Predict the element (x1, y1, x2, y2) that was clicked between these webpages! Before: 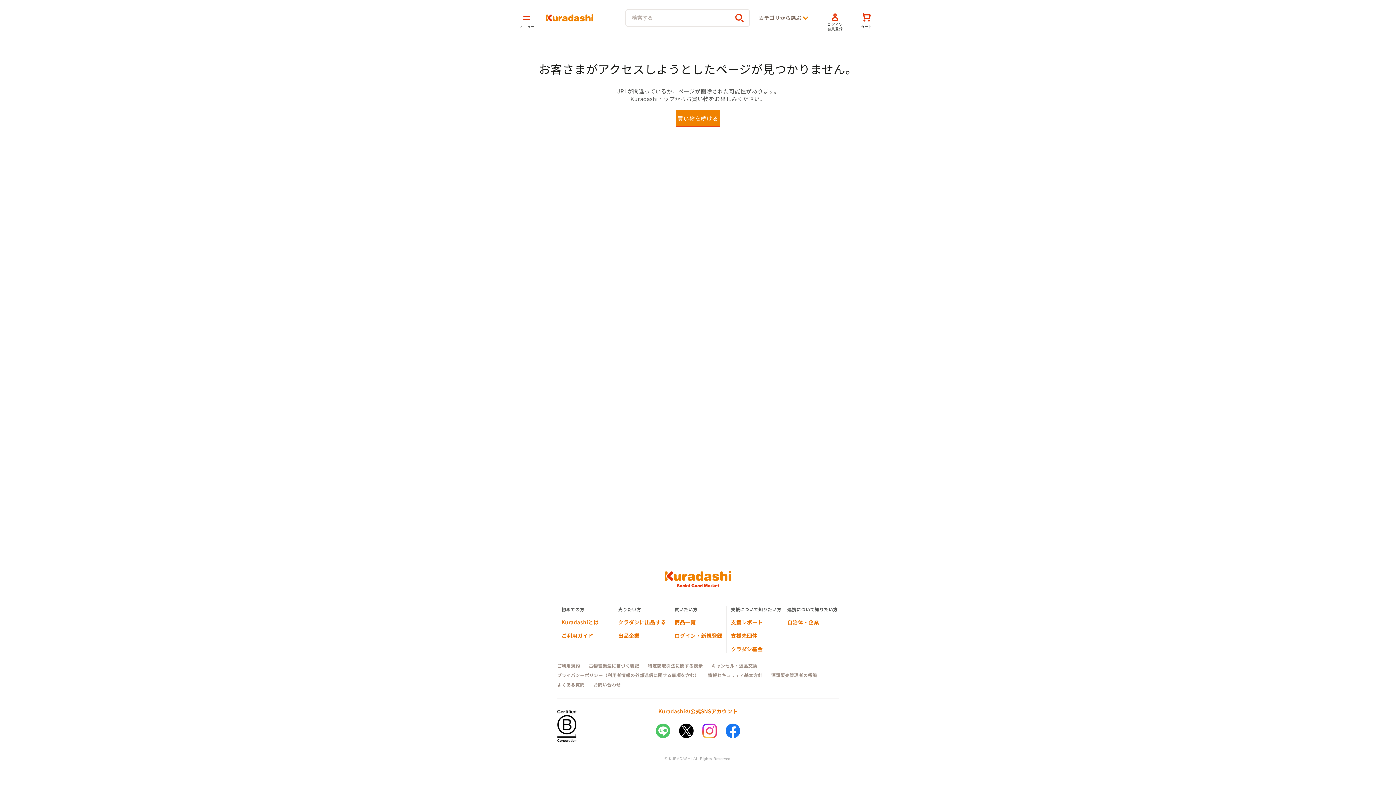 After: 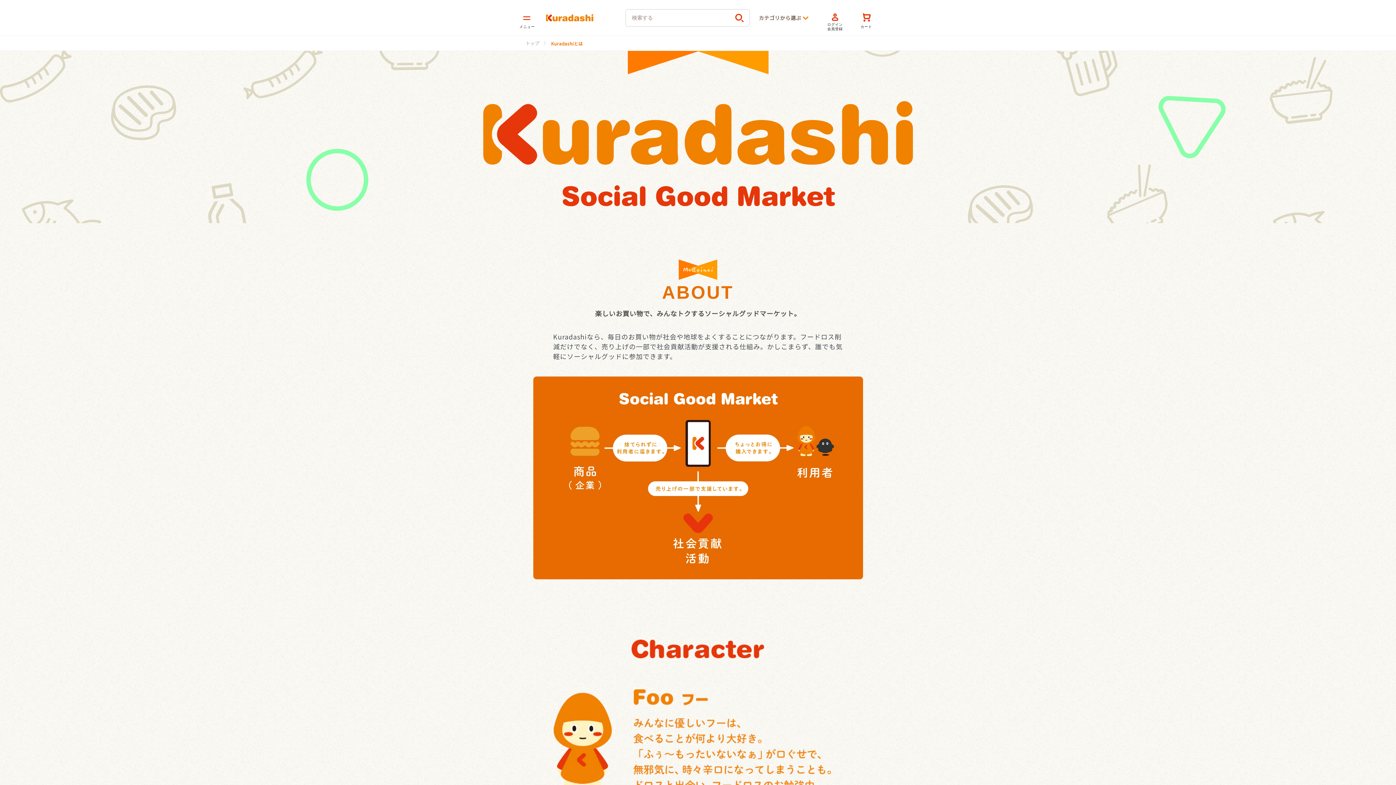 Action: label: Kuradashiとは bbox: (561, 618, 598, 626)